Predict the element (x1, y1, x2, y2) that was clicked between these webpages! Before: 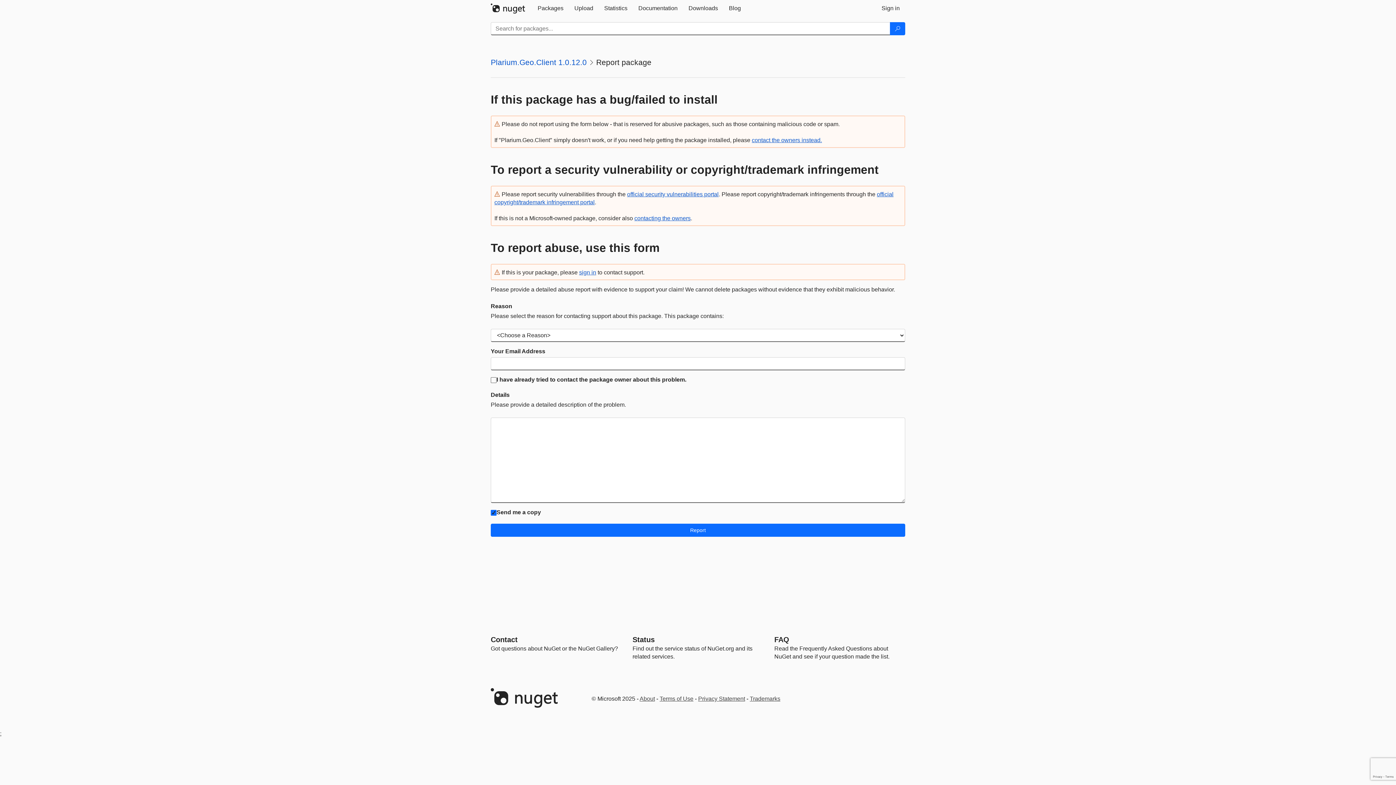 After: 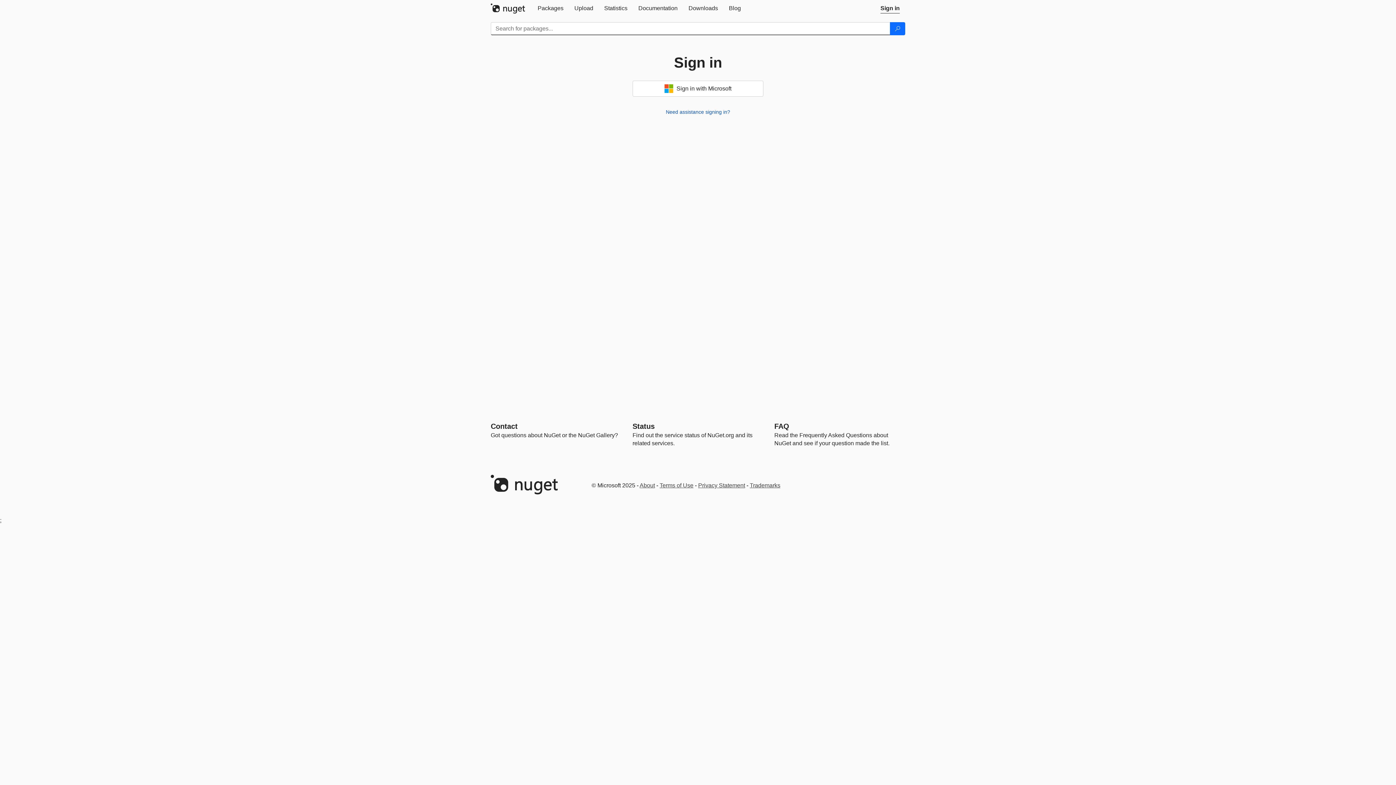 Action: label: Sign in bbox: (876, 0, 905, 16)